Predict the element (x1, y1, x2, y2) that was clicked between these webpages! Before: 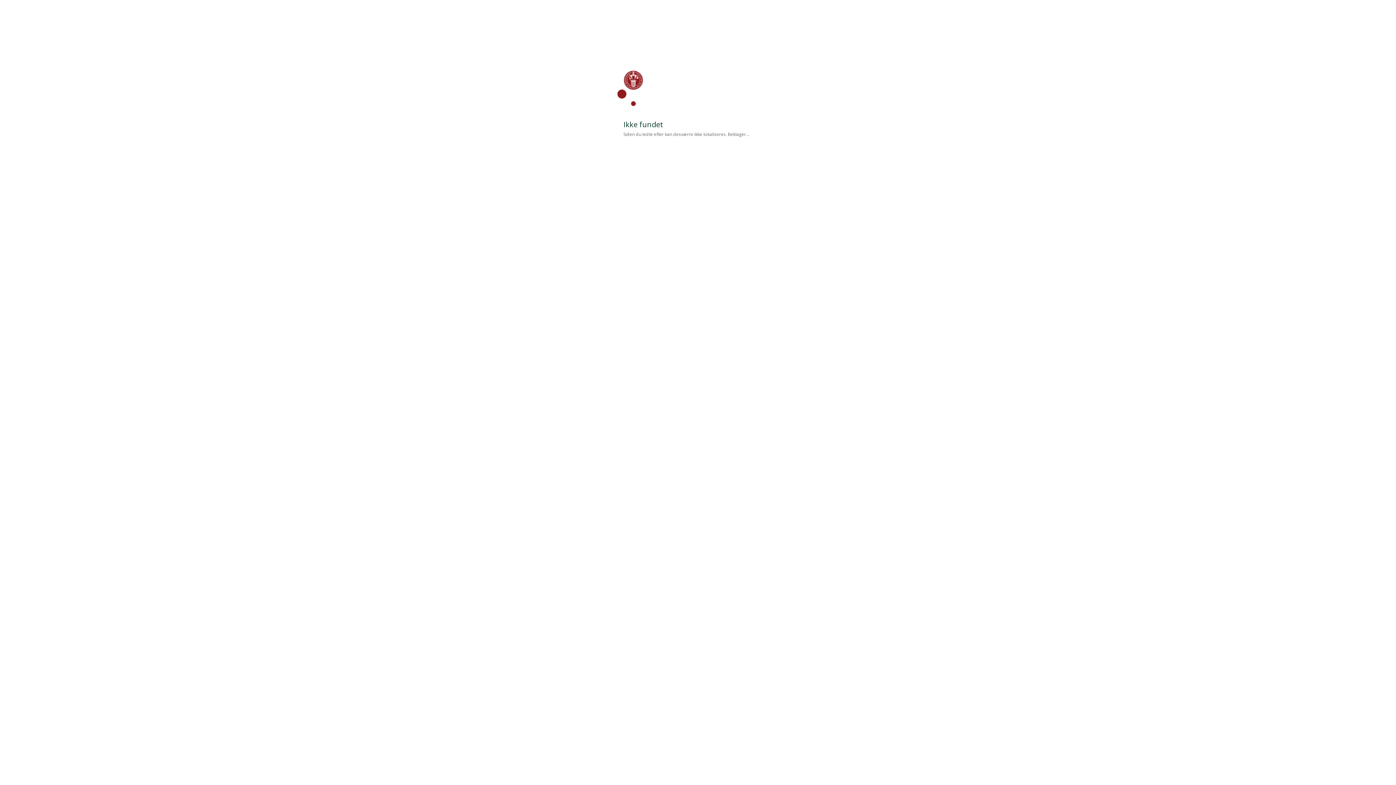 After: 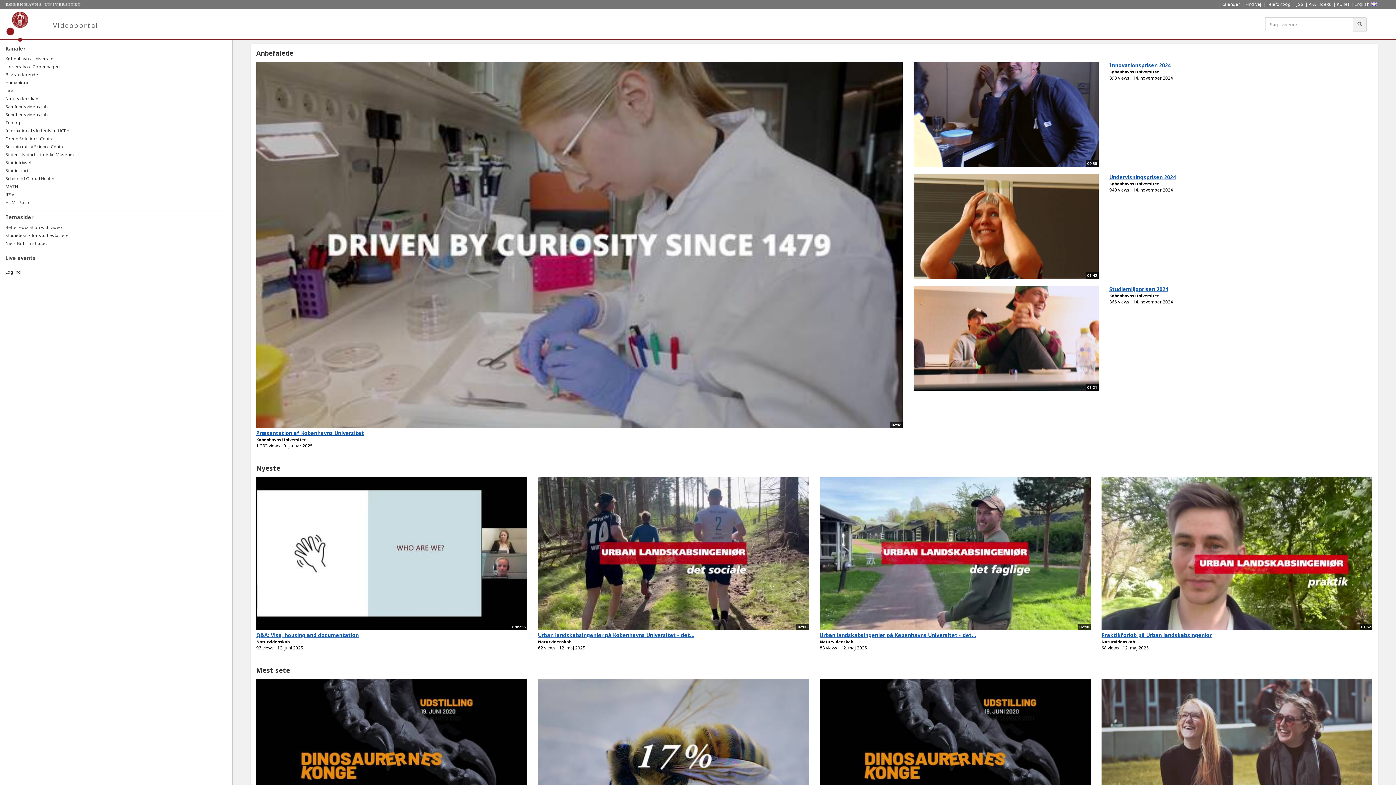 Action: bbox: (616, 104, 672, 112)